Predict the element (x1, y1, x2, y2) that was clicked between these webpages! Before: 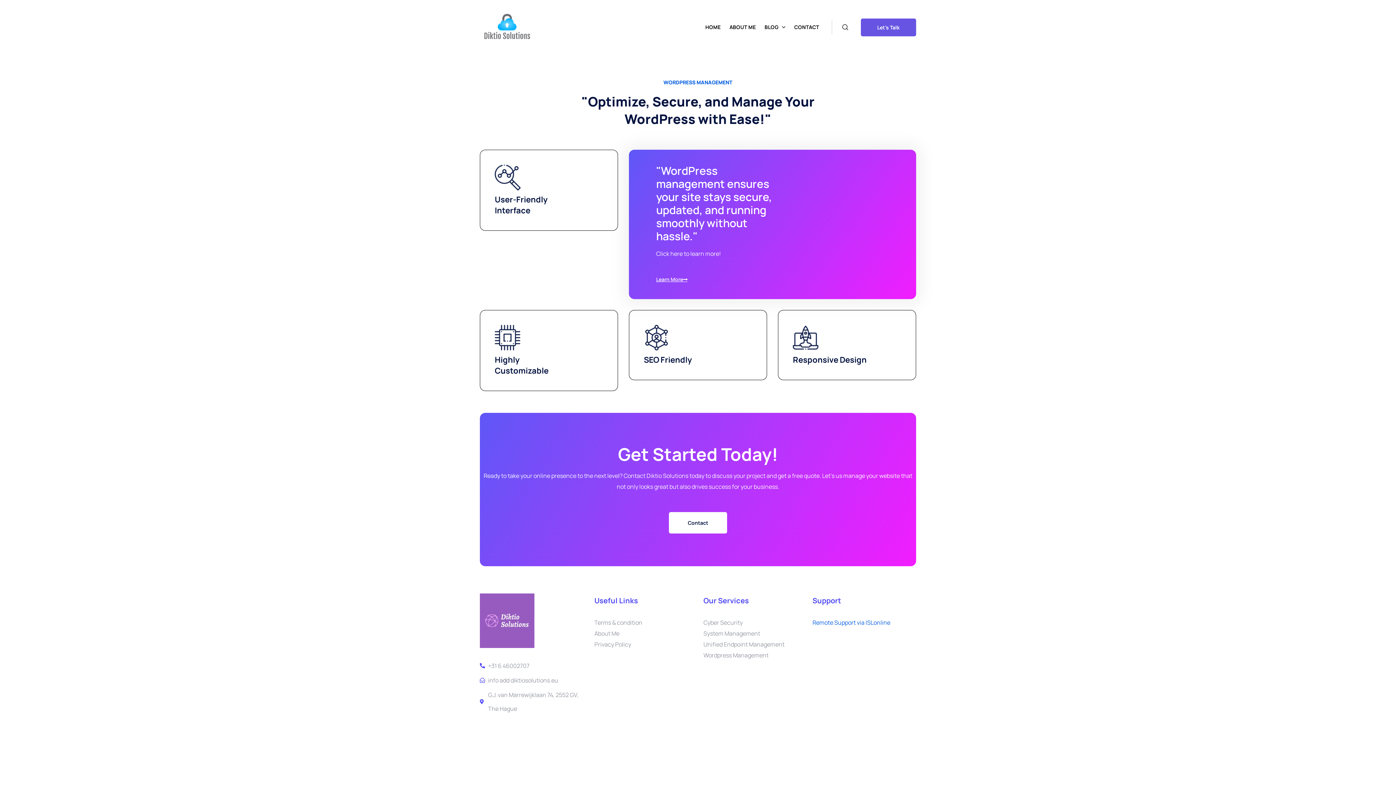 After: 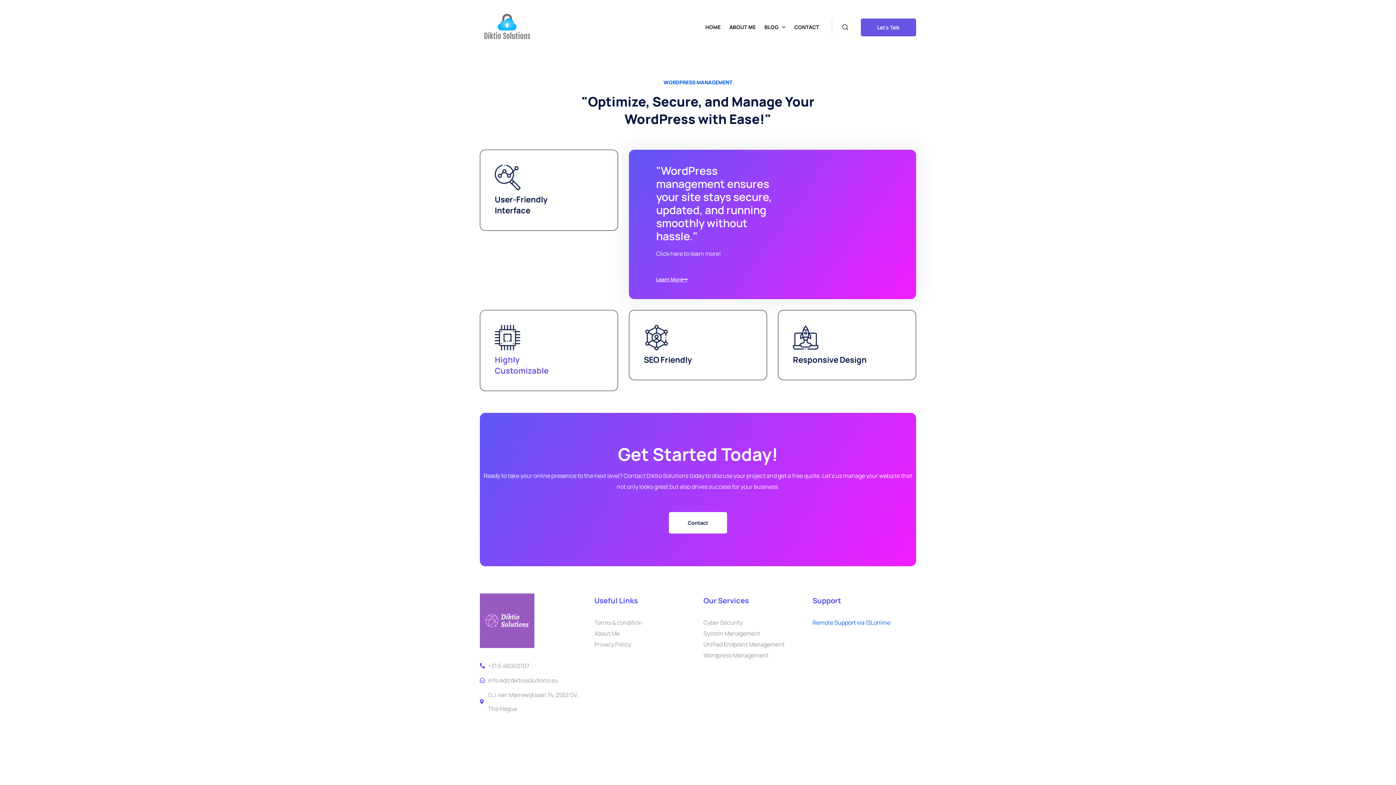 Action: label: Highly Customizable bbox: (480, 310, 617, 390)